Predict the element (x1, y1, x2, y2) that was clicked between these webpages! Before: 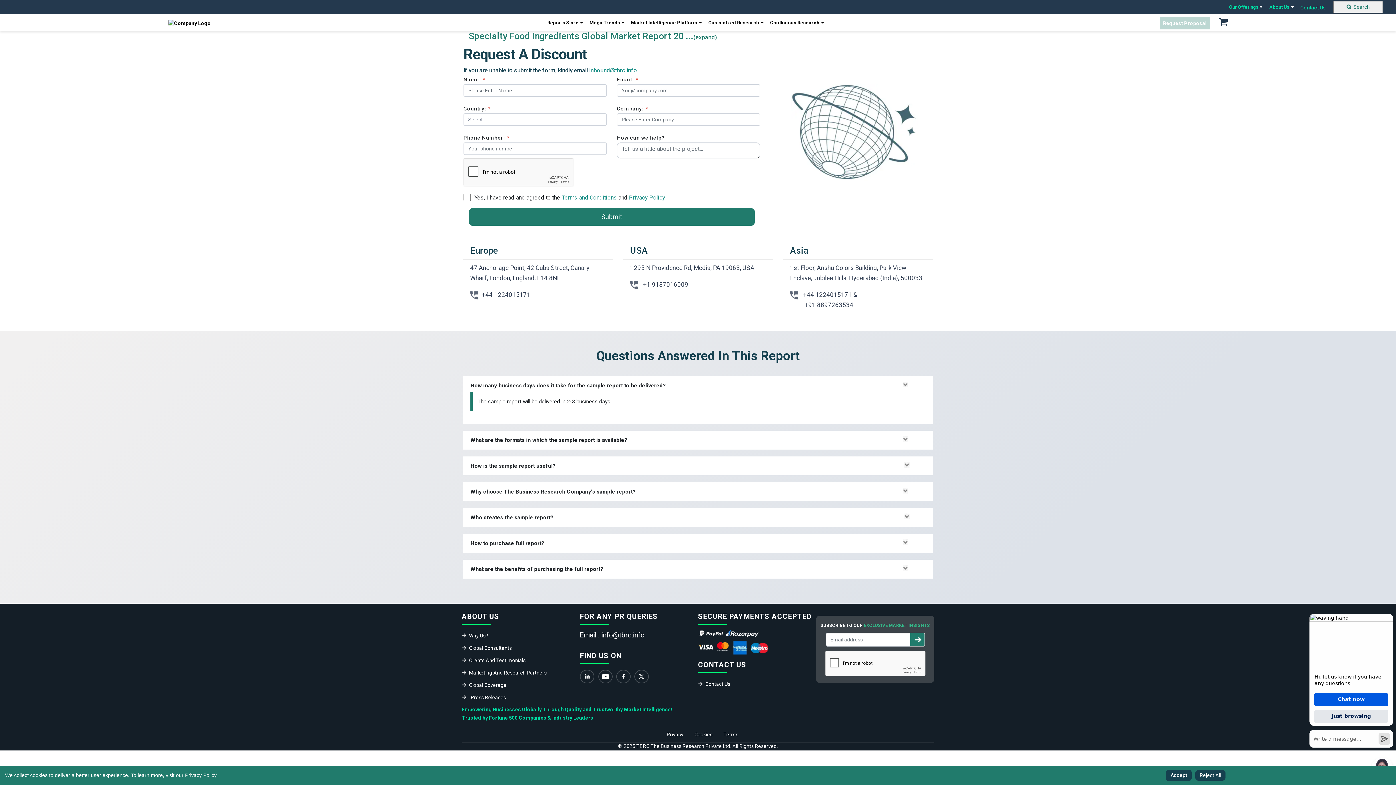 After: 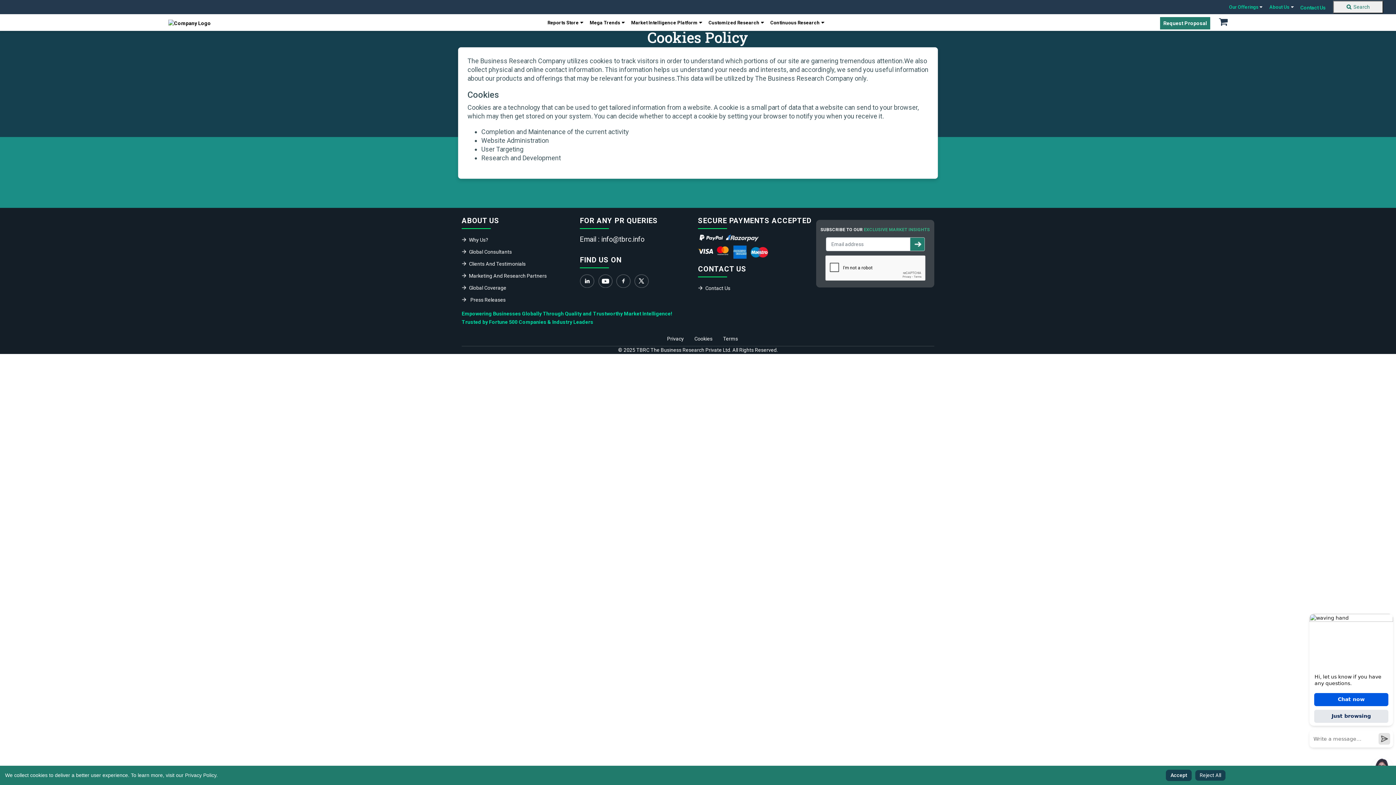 Action: bbox: (694, 732, 712, 737) label: Cookies